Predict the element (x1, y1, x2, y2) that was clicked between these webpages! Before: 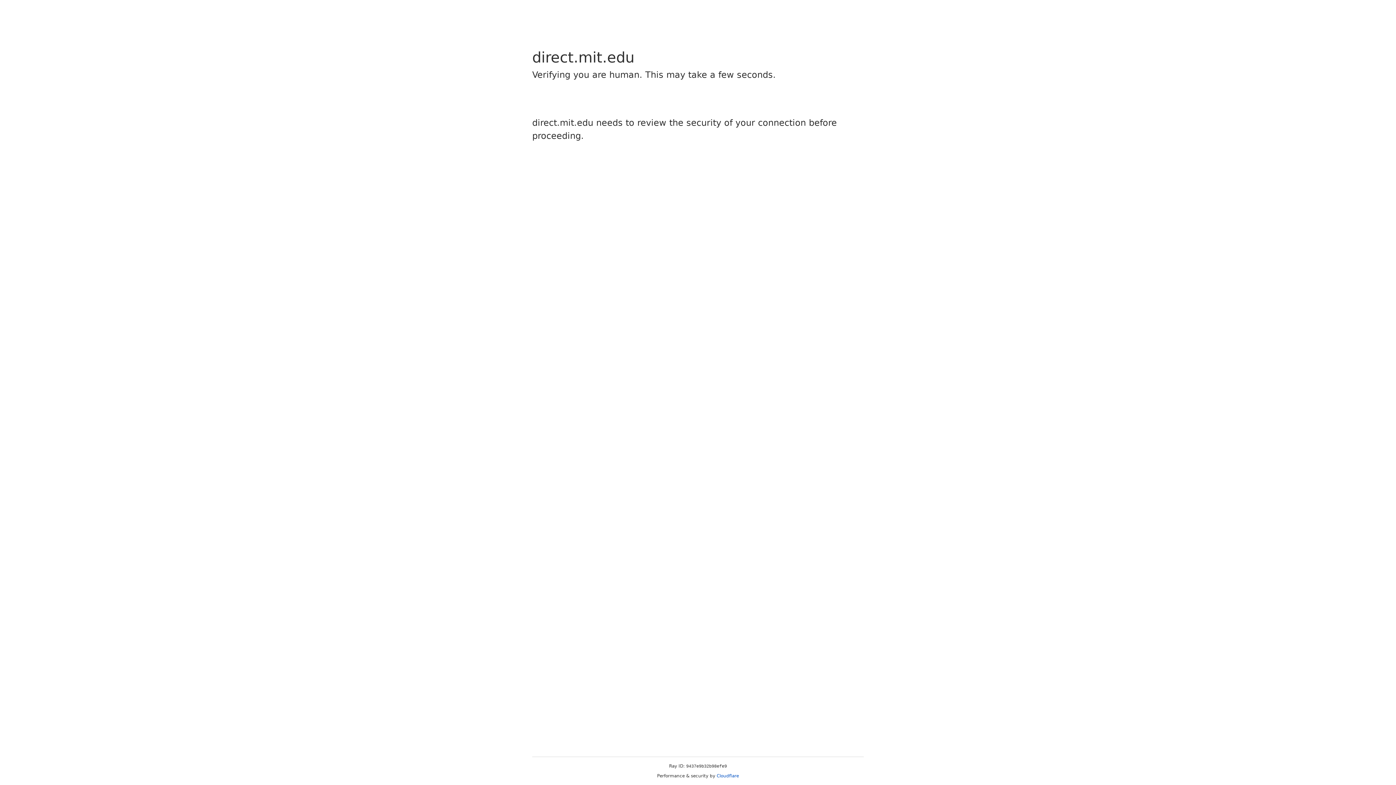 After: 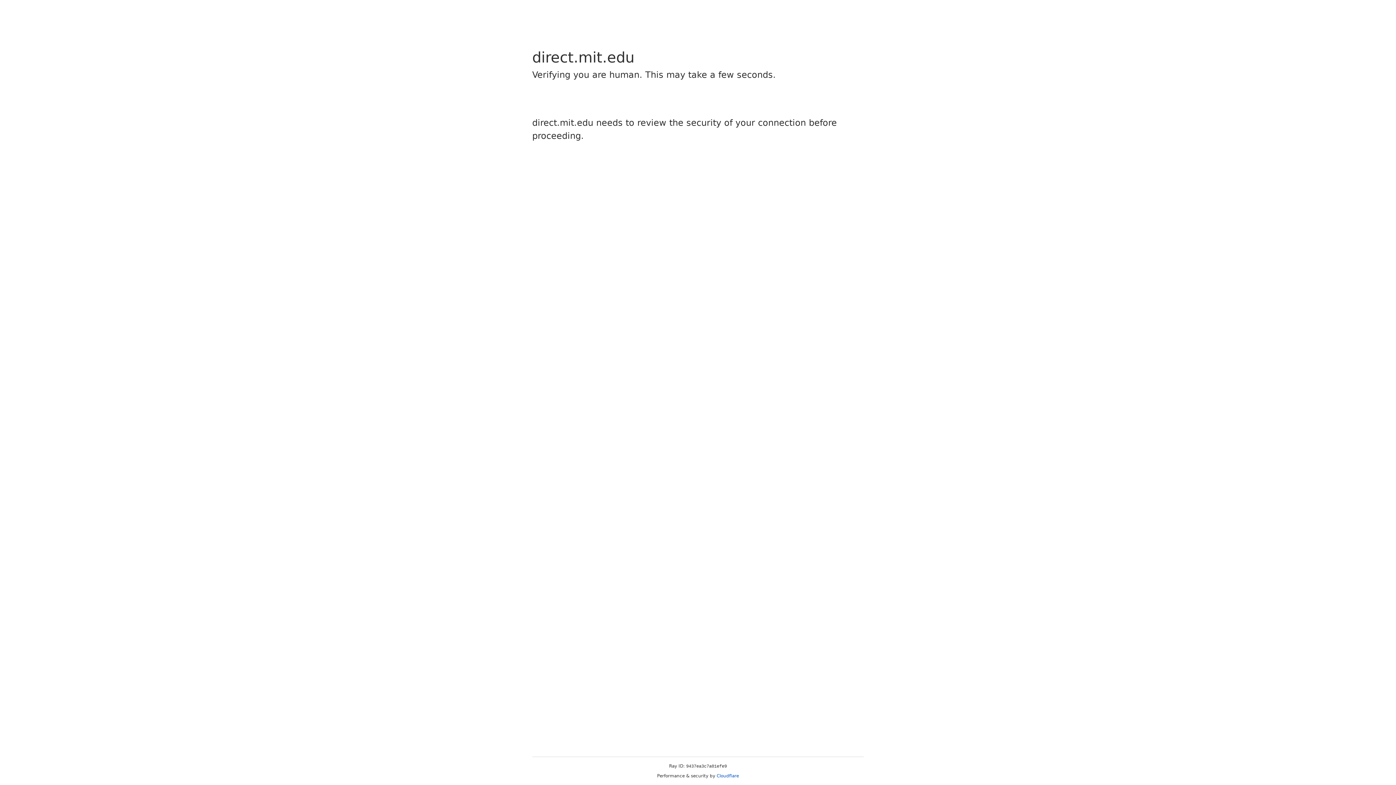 Action: bbox: (716, 773, 739, 778) label: Cloudflare